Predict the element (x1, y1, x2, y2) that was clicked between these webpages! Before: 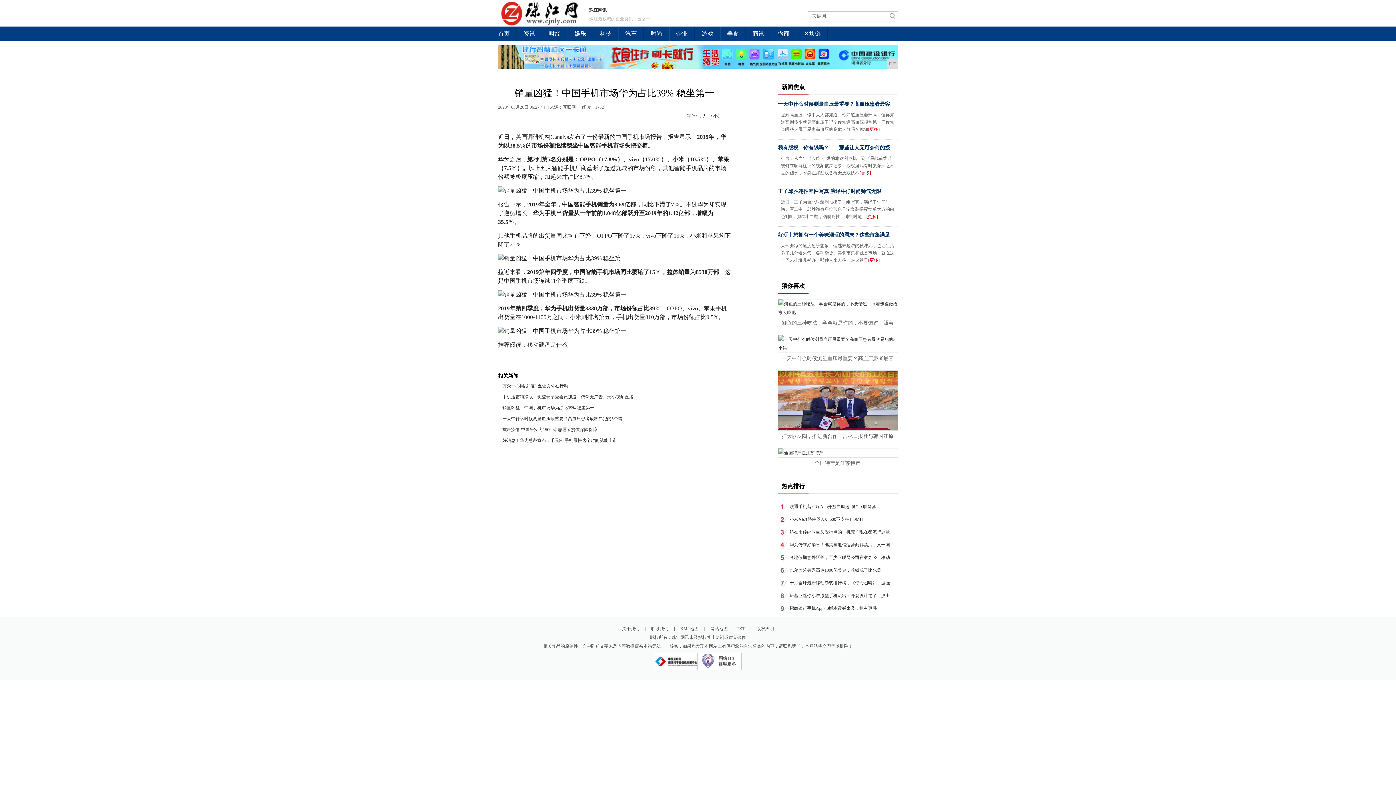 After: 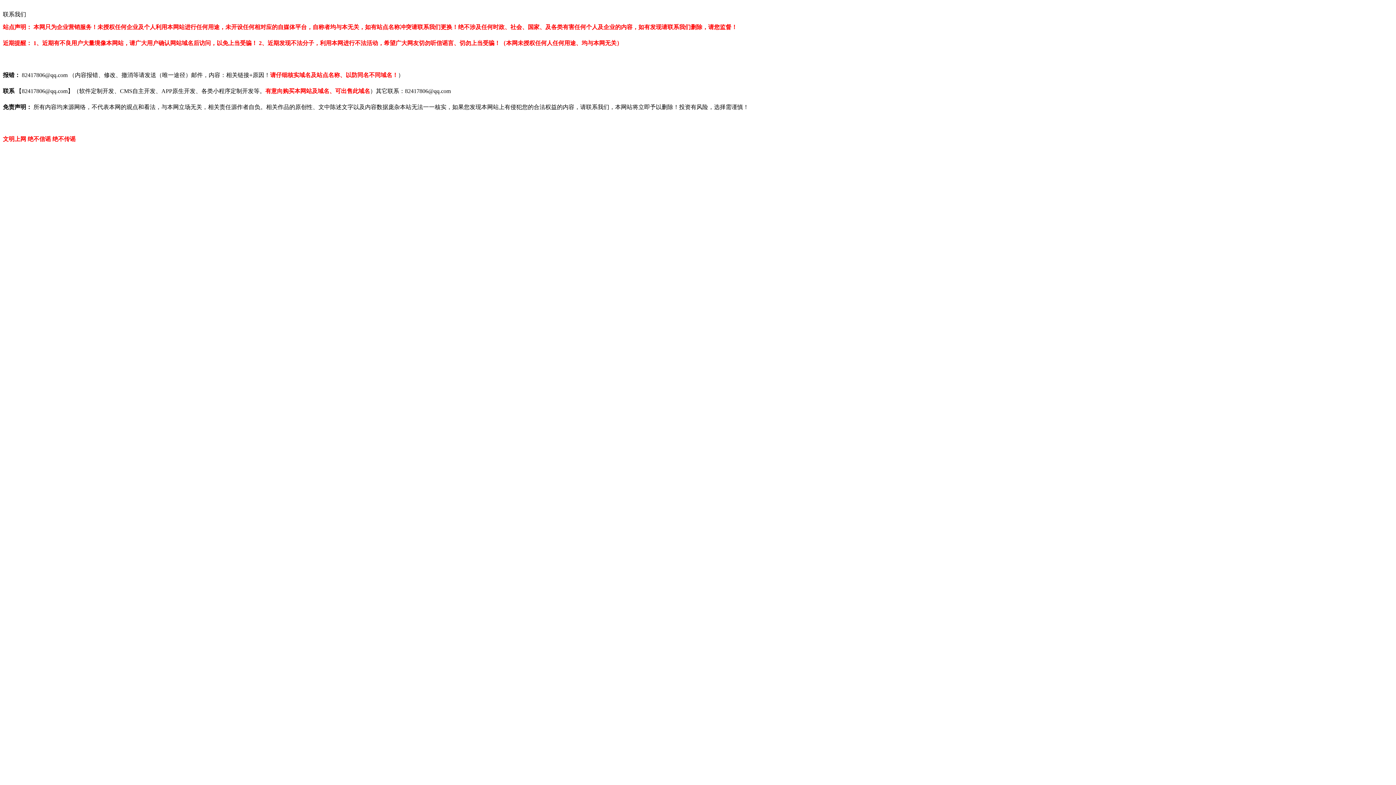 Action: label: 联系我们 bbox: (646, 626, 673, 631)